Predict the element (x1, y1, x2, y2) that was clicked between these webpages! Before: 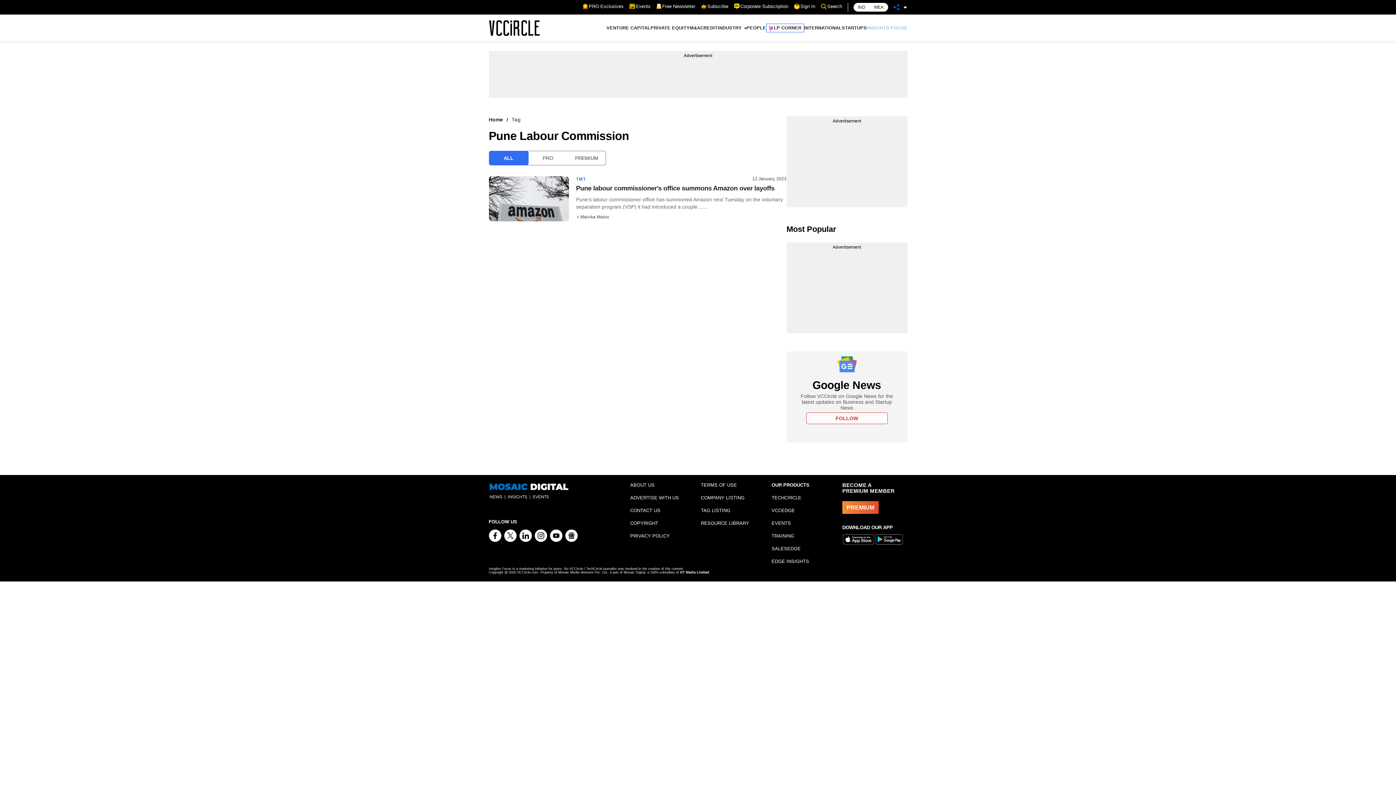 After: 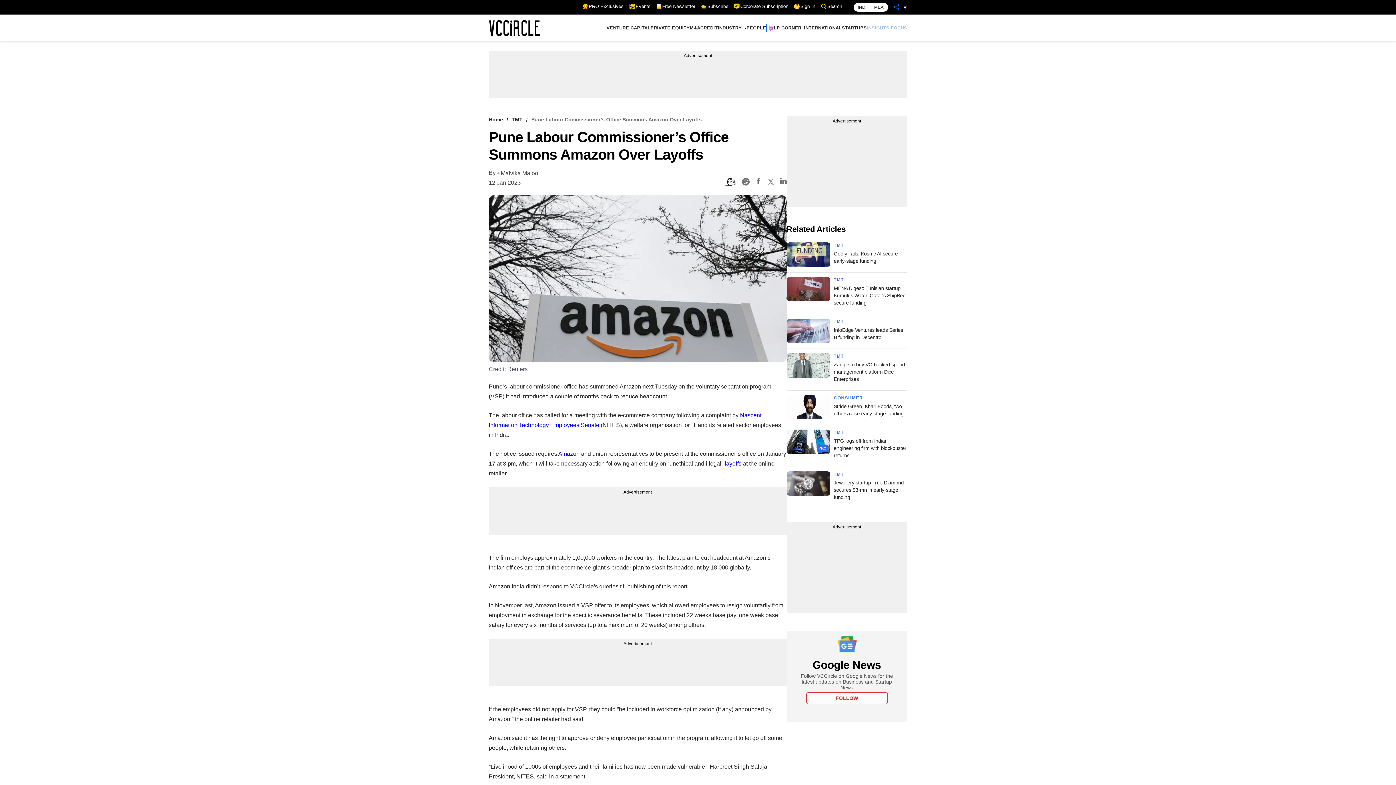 Action: bbox: (488, 176, 568, 221)